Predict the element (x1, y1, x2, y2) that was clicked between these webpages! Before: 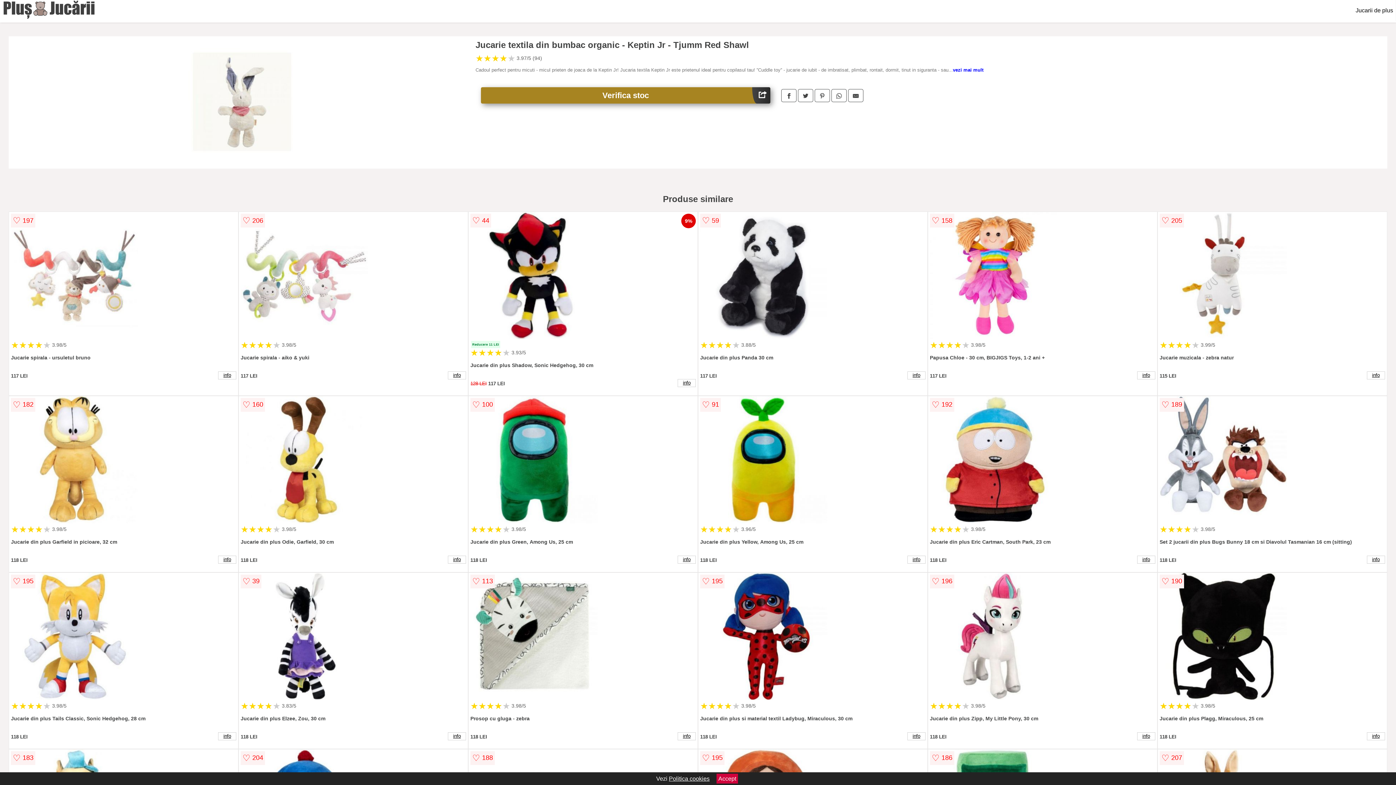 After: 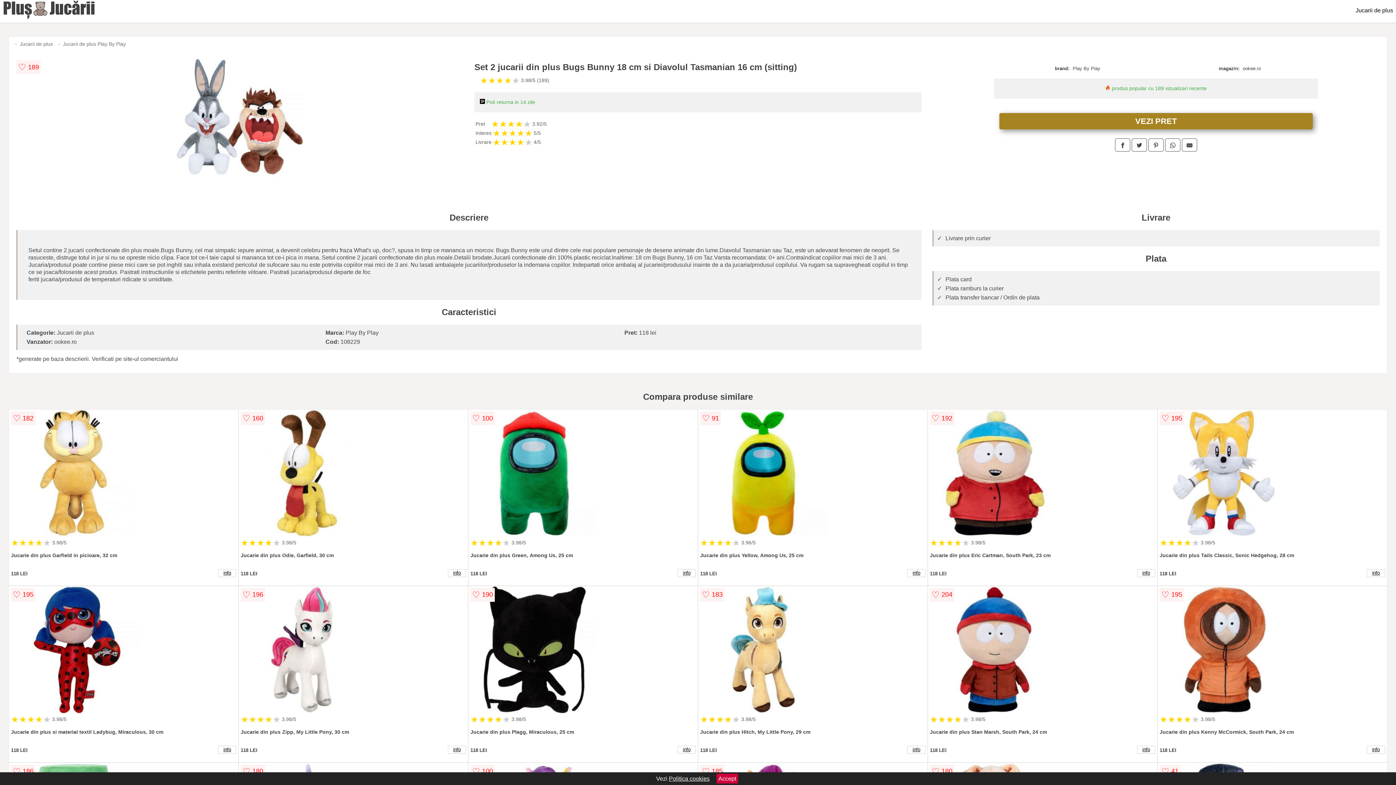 Action: bbox: (1367, 555, 1385, 563) label: info